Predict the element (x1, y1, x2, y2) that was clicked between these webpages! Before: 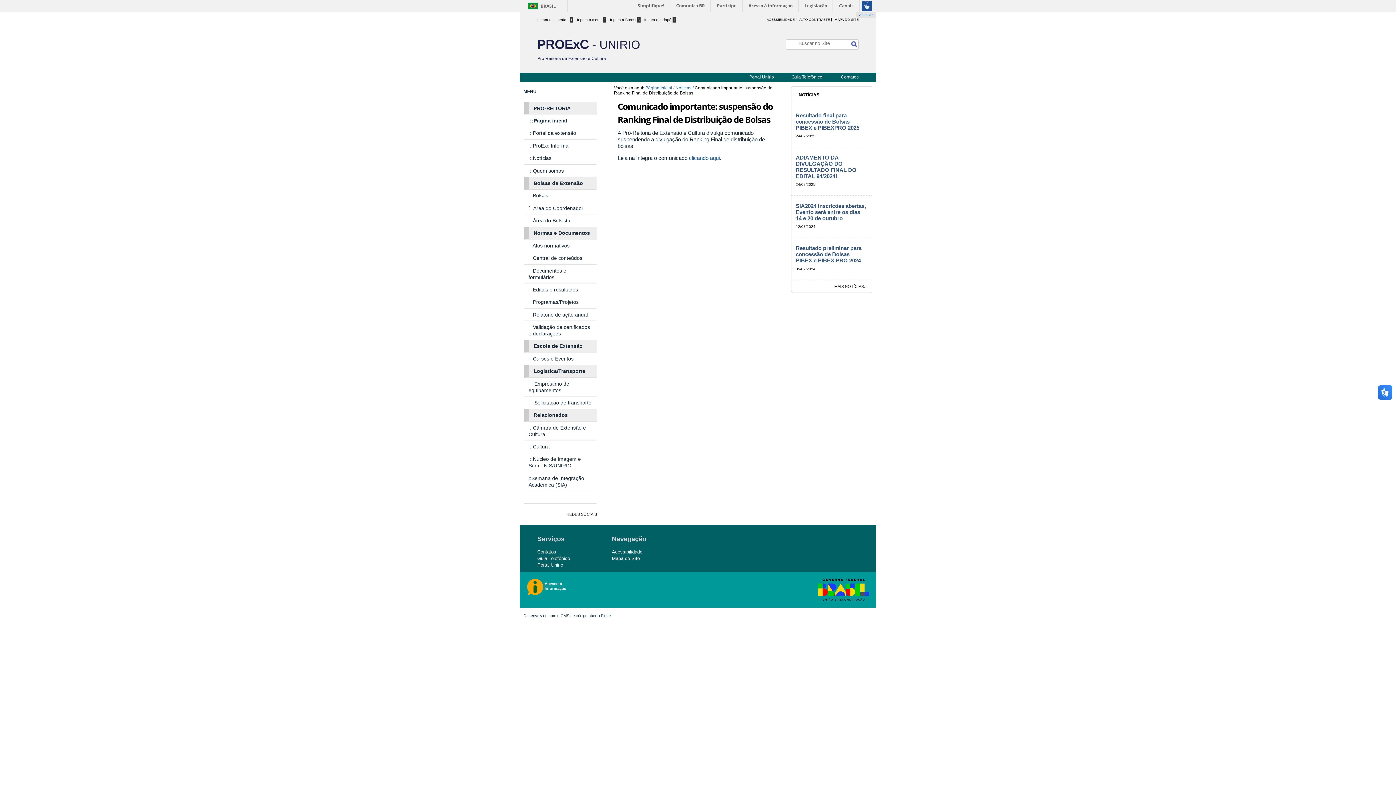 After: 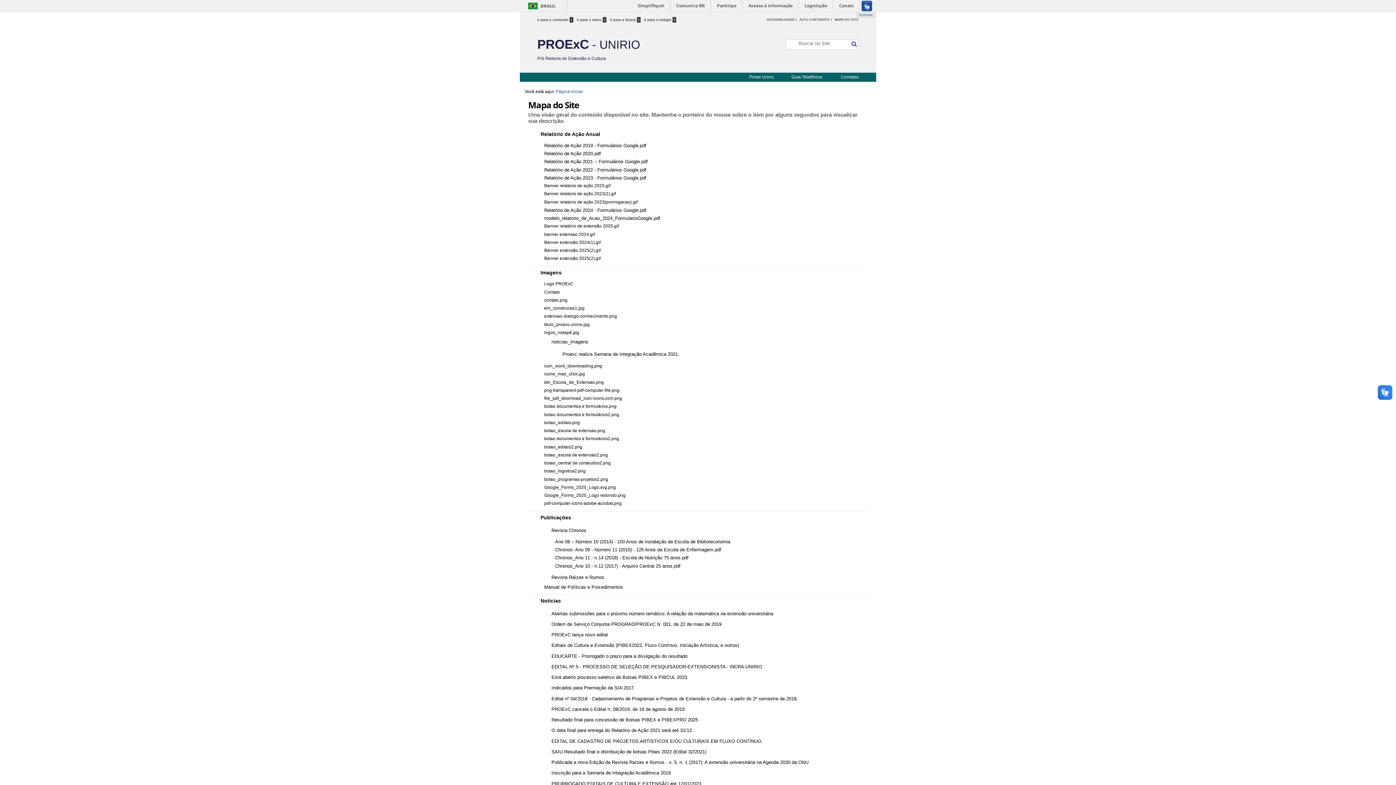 Action: bbox: (834, 17, 858, 21) label: MAPA DO SITE